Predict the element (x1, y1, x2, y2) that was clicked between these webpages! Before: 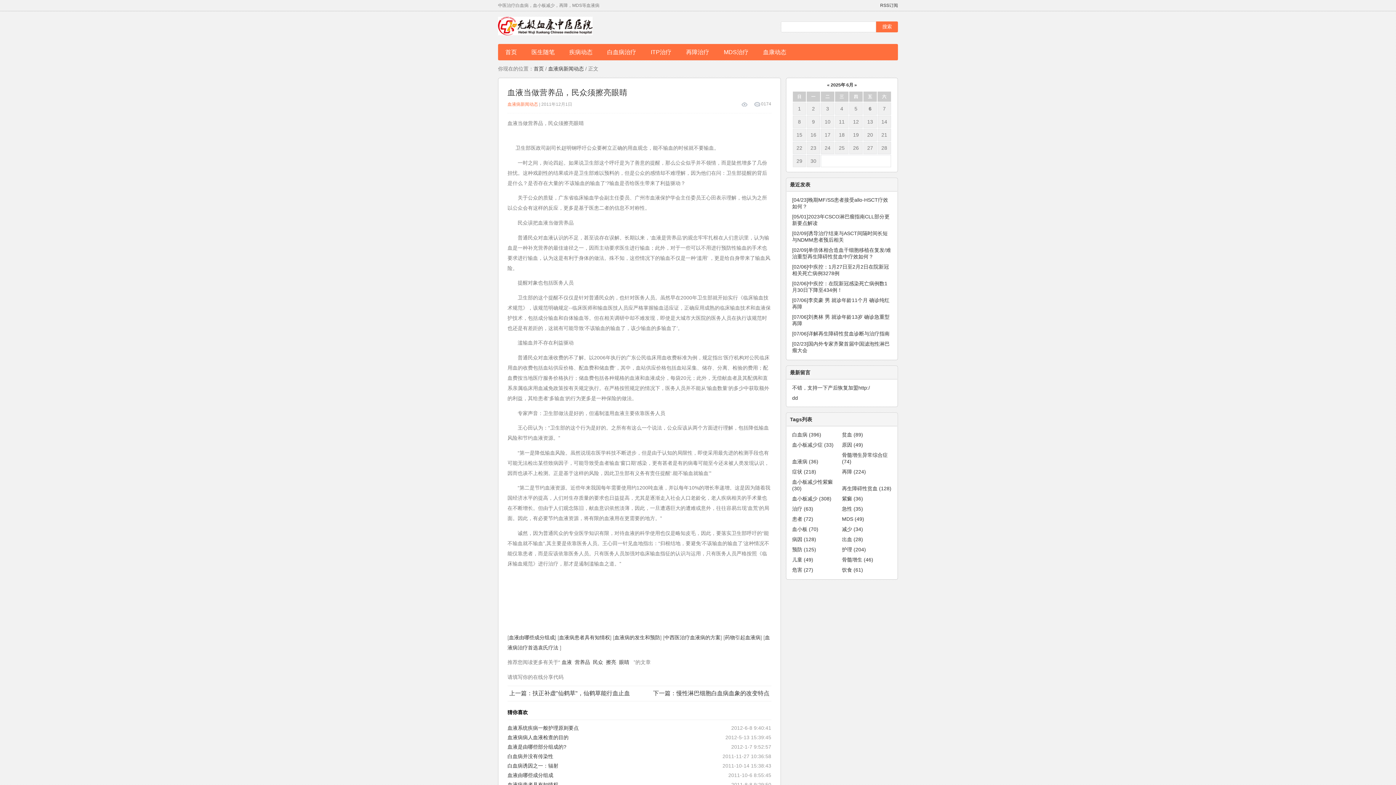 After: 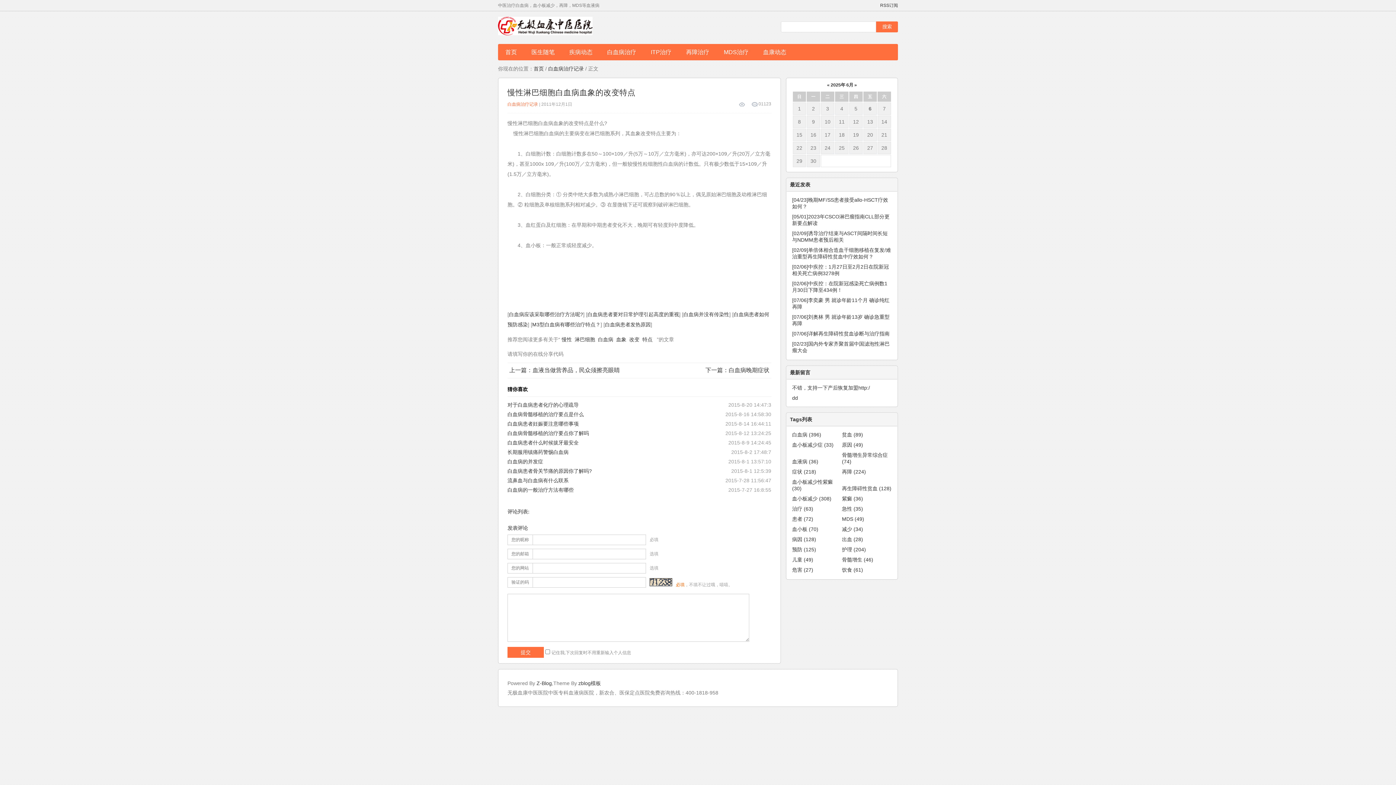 Action: bbox: (653, 690, 769, 697) label: 下一篇：慢性淋巴细胞白血病血象的改变特点